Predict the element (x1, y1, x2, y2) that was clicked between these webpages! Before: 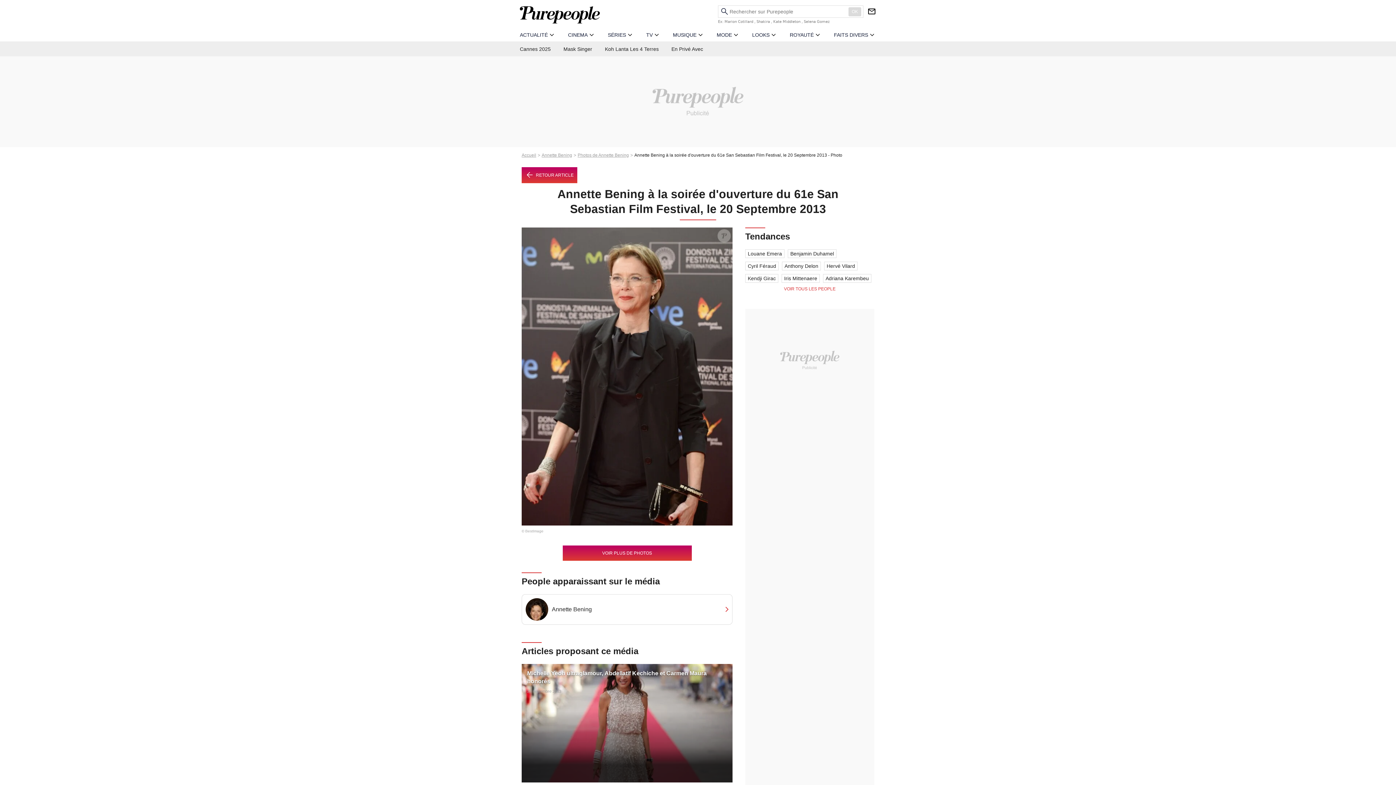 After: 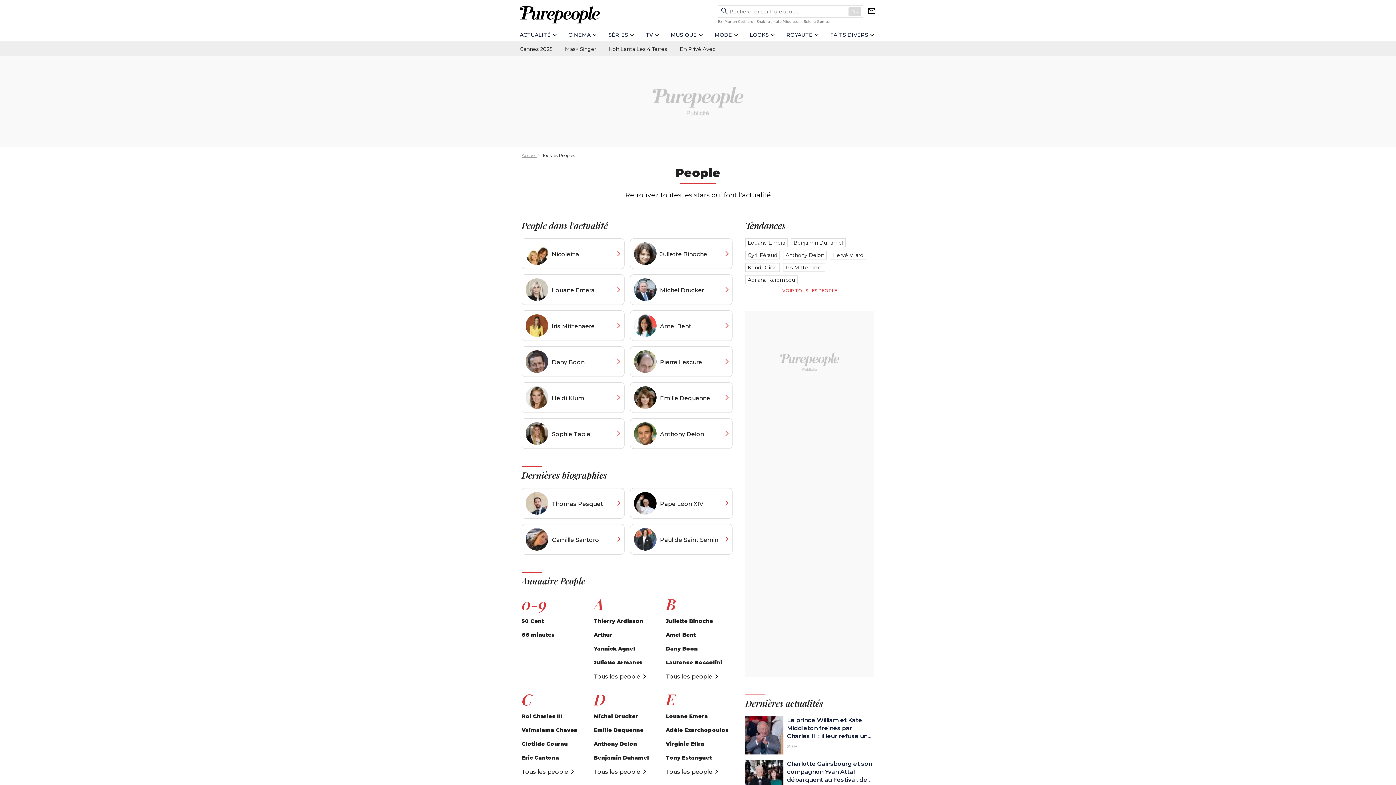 Action: bbox: (745, 286, 874, 291) label: VOIR TOUS LES PEOPLE